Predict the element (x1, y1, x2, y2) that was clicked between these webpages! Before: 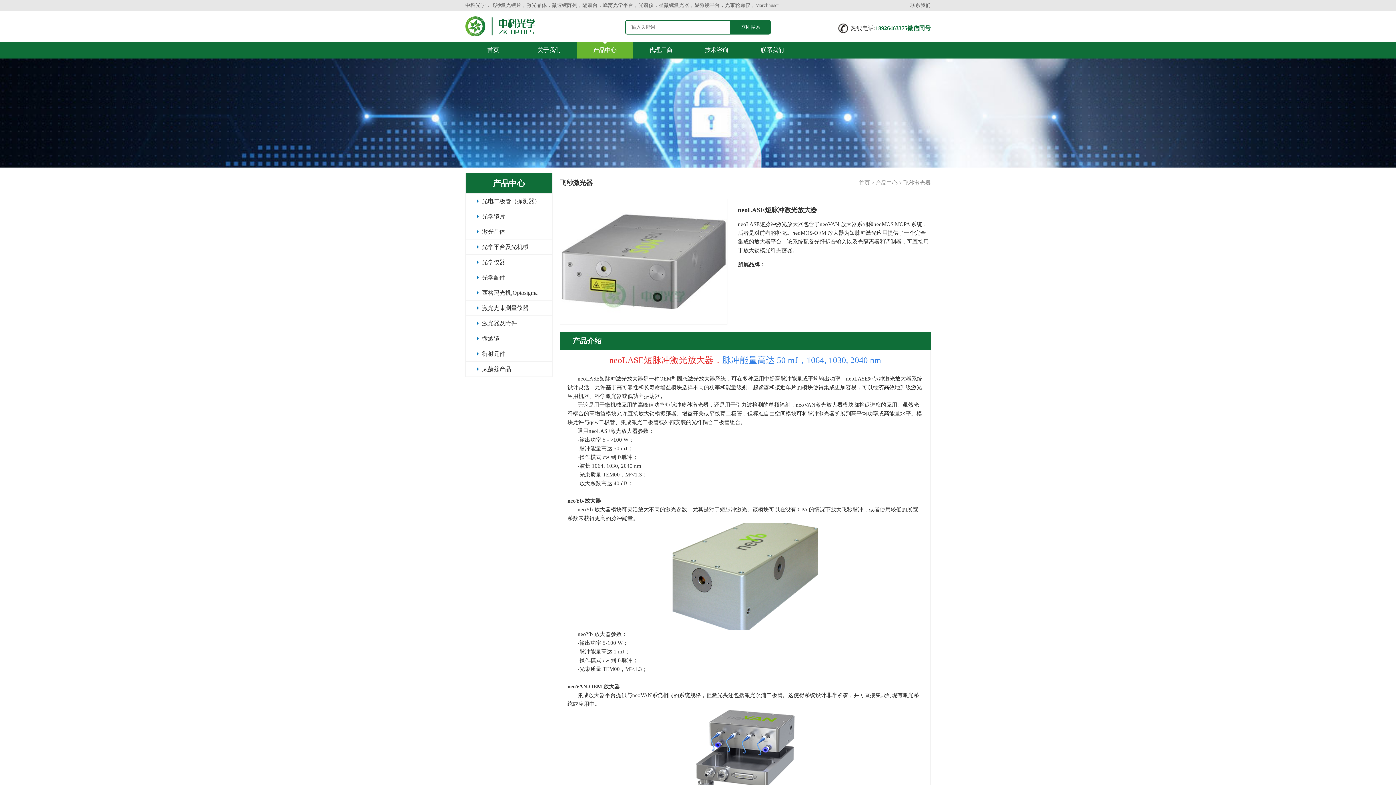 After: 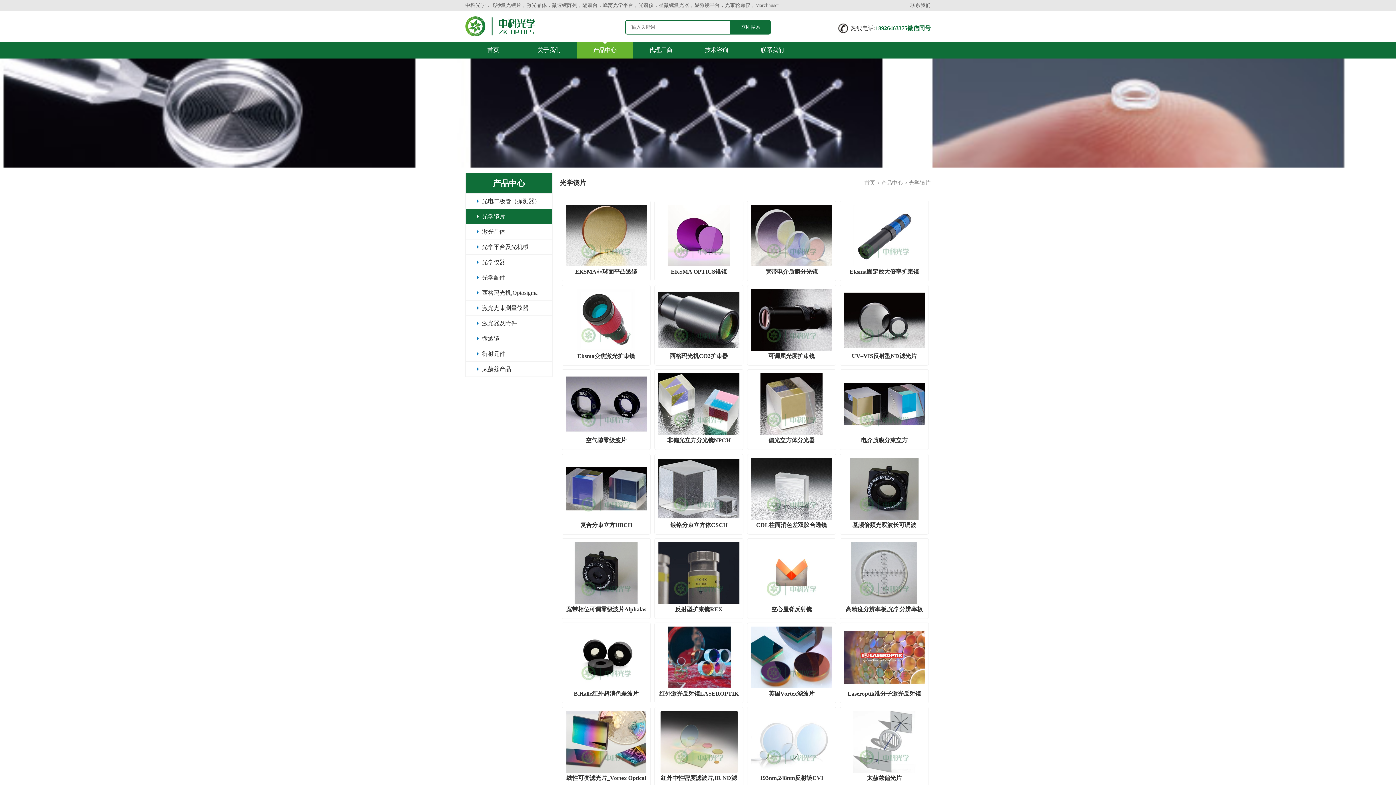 Action: bbox: (465, 209, 552, 224) label: 光学镜片